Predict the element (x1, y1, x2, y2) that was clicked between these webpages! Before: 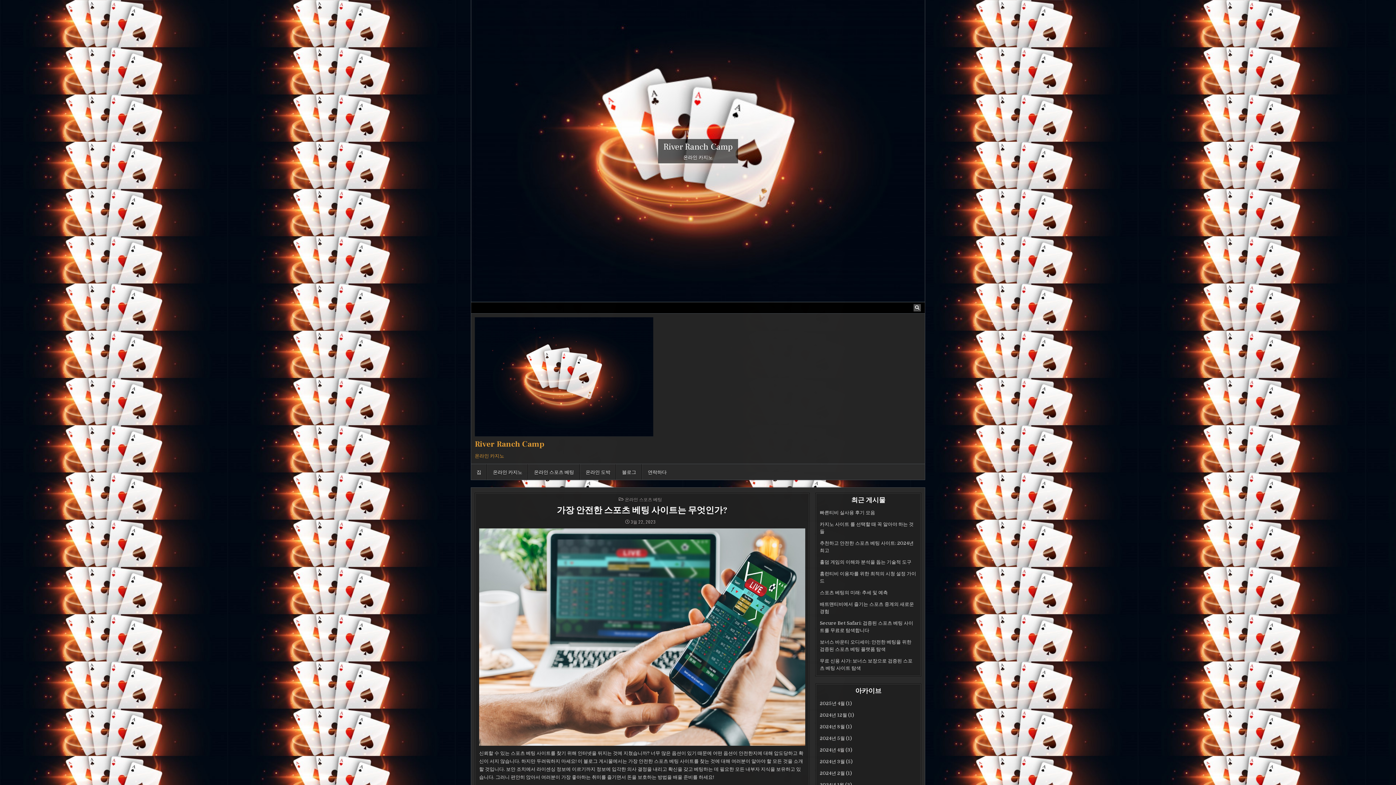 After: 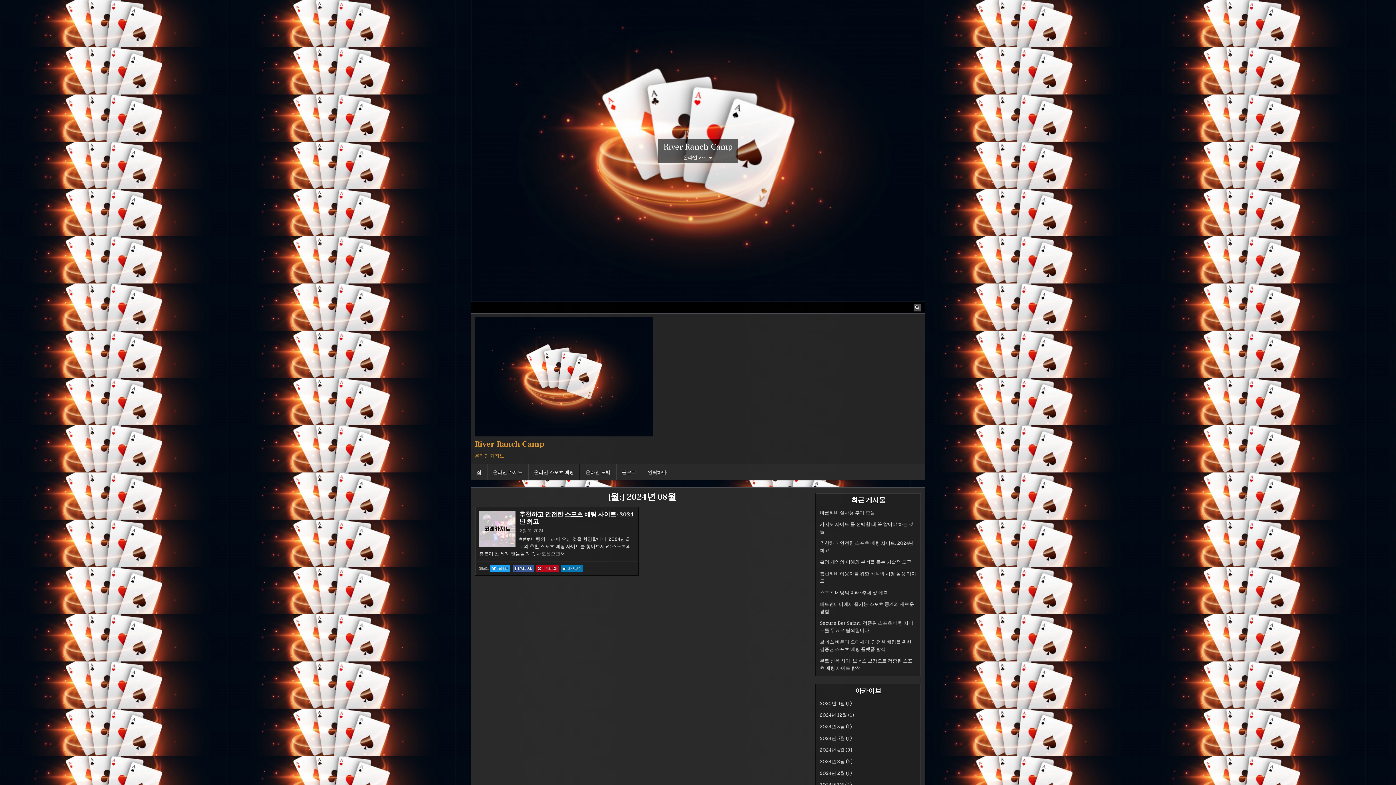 Action: bbox: (820, 724, 845, 729) label: 2024년 8월